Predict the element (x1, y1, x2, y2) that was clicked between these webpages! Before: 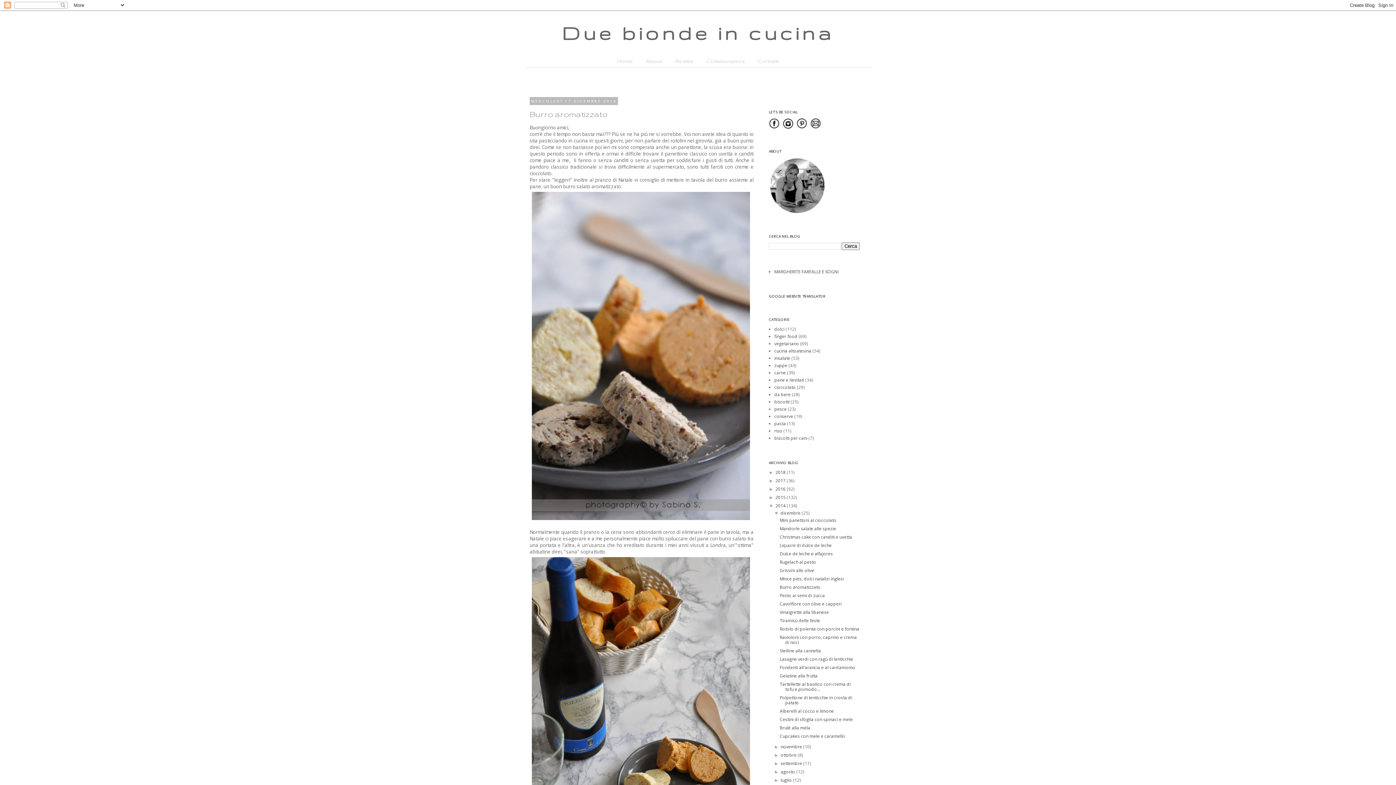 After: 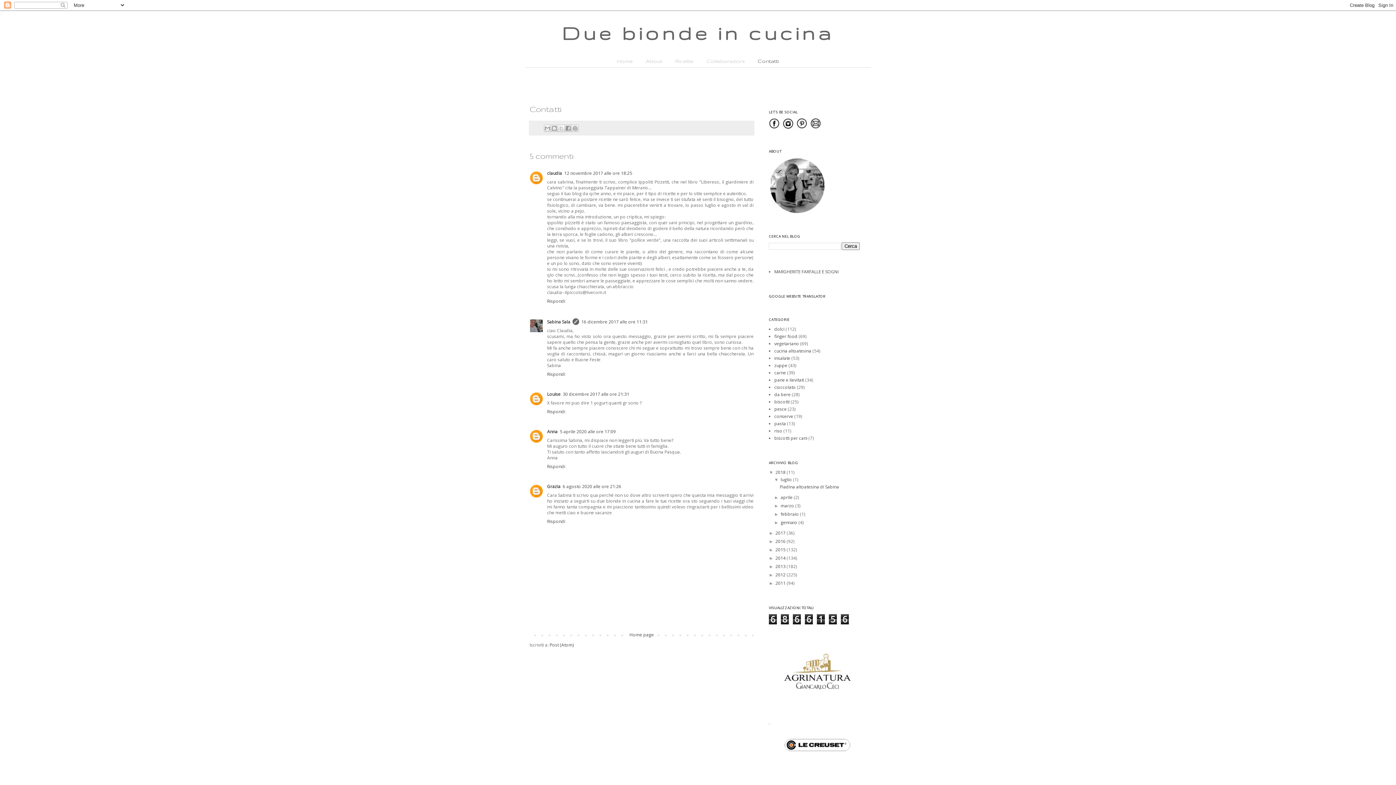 Action: label: Contatti bbox: (751, 54, 784, 67)